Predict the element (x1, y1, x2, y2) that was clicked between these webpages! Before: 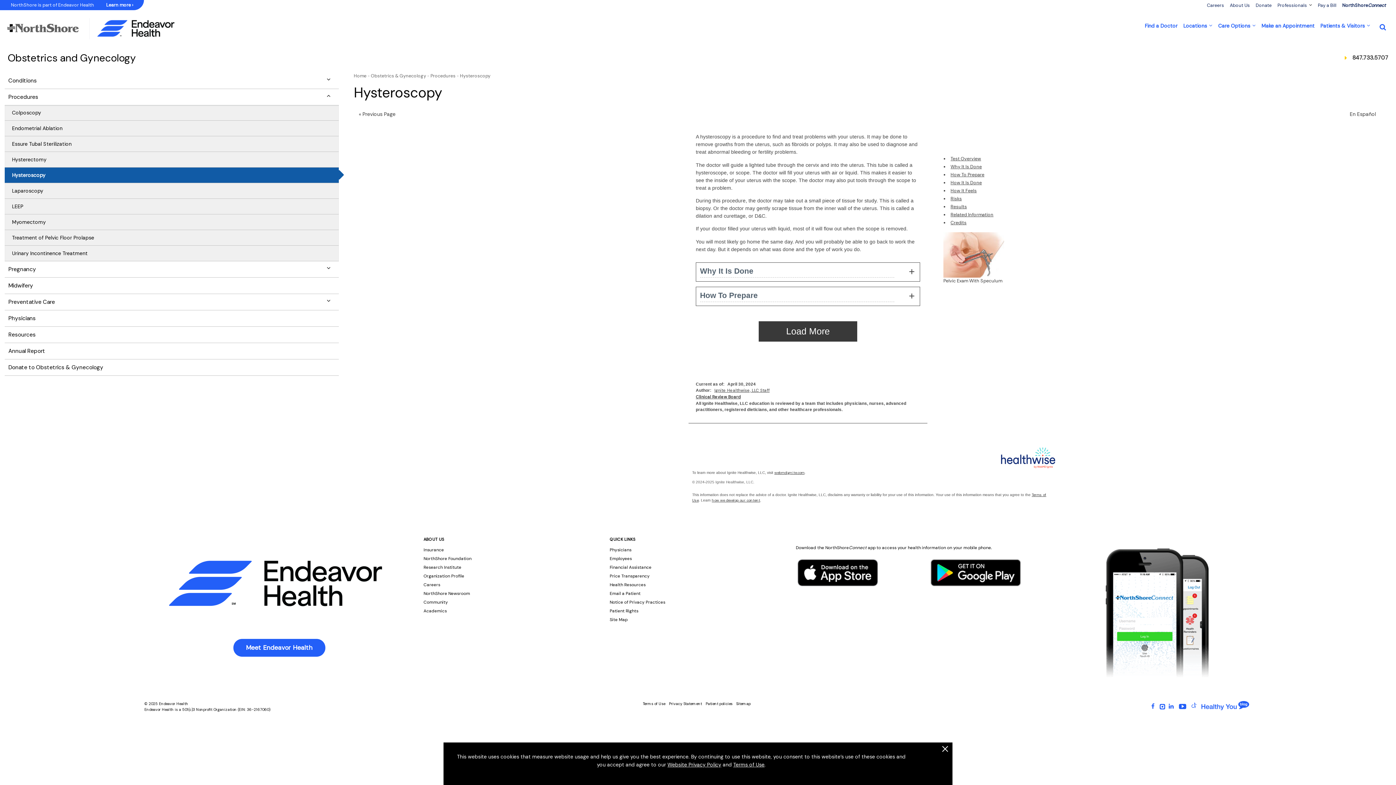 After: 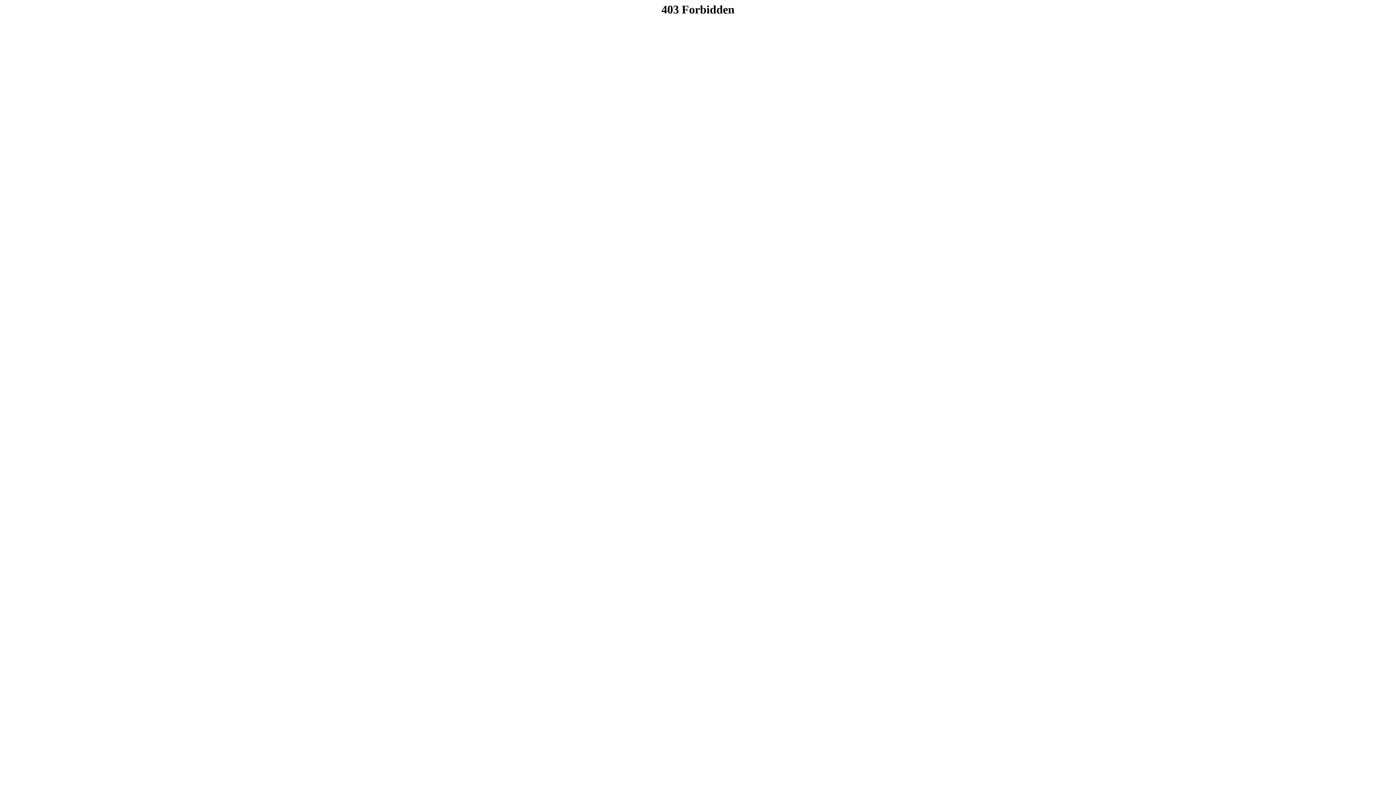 Action: bbox: (423, 582, 442, 588) label: Careers